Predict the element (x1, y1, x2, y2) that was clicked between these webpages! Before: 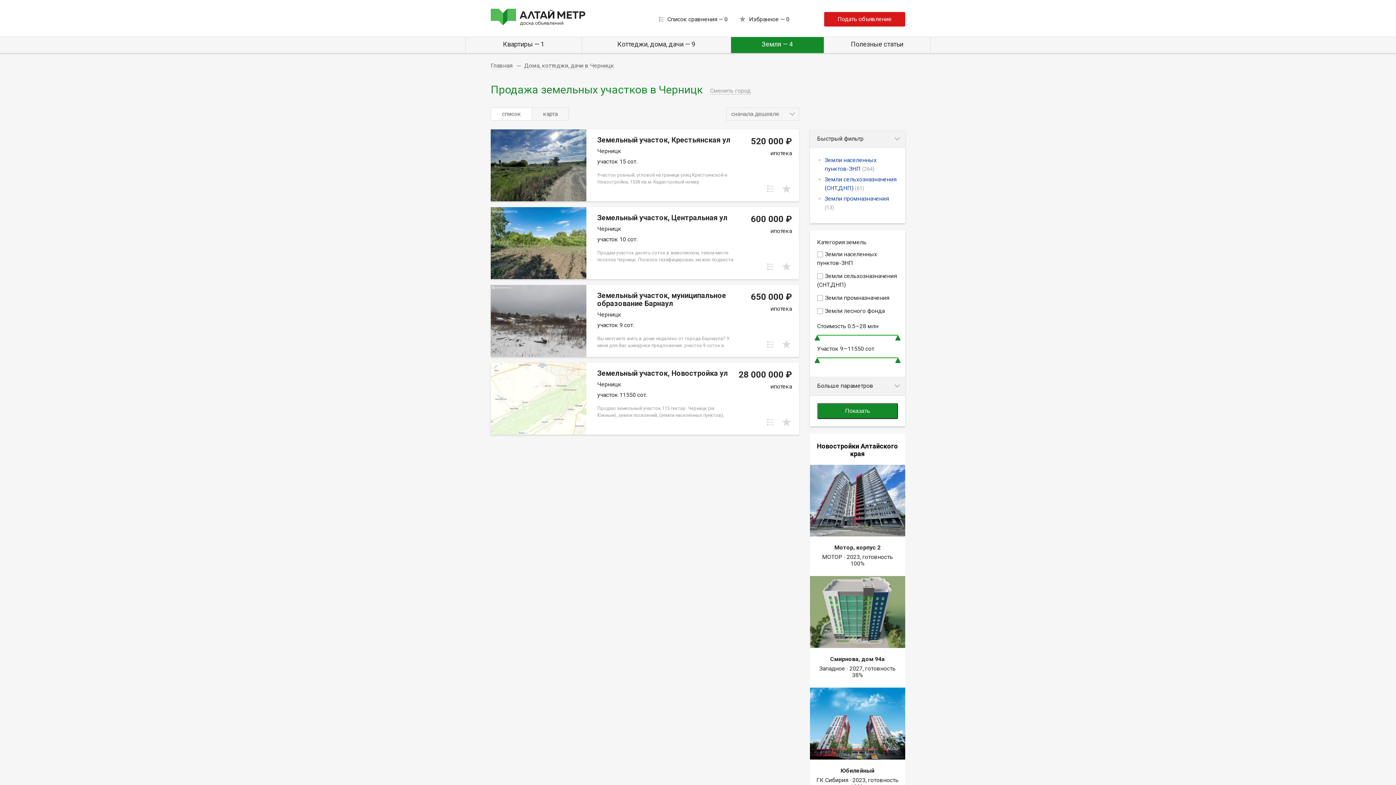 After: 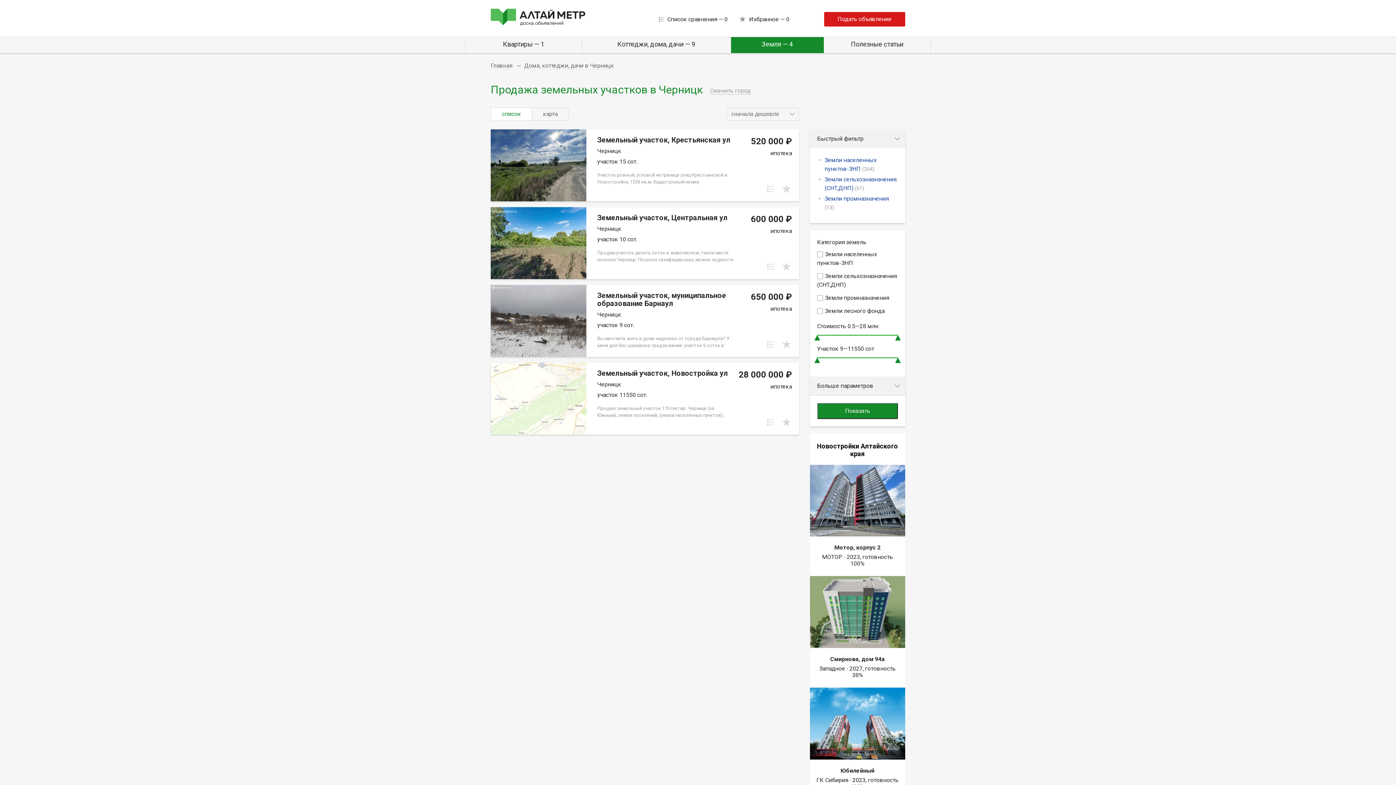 Action: label: список bbox: (491, 107, 532, 120)